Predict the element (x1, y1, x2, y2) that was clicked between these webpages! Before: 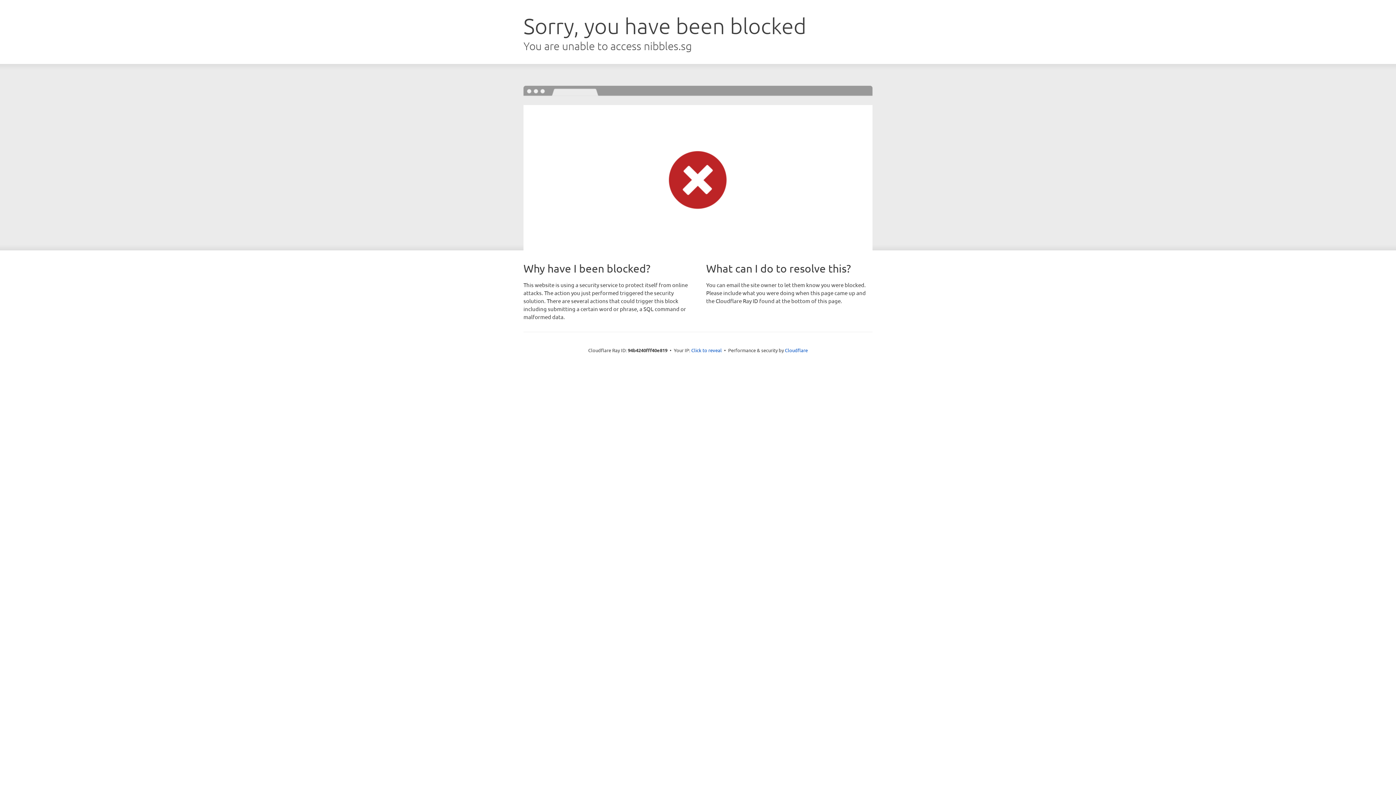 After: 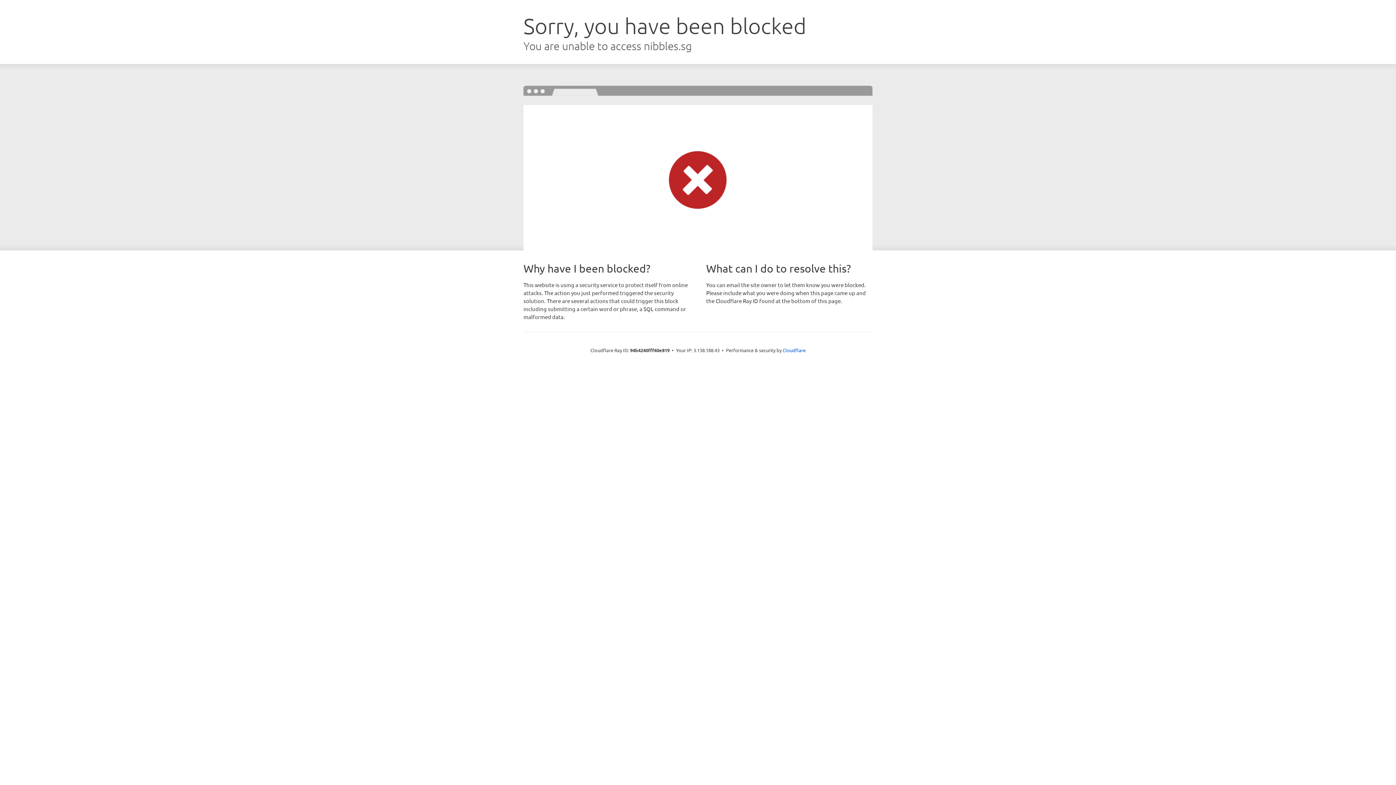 Action: label: Click to reveal bbox: (691, 346, 722, 353)